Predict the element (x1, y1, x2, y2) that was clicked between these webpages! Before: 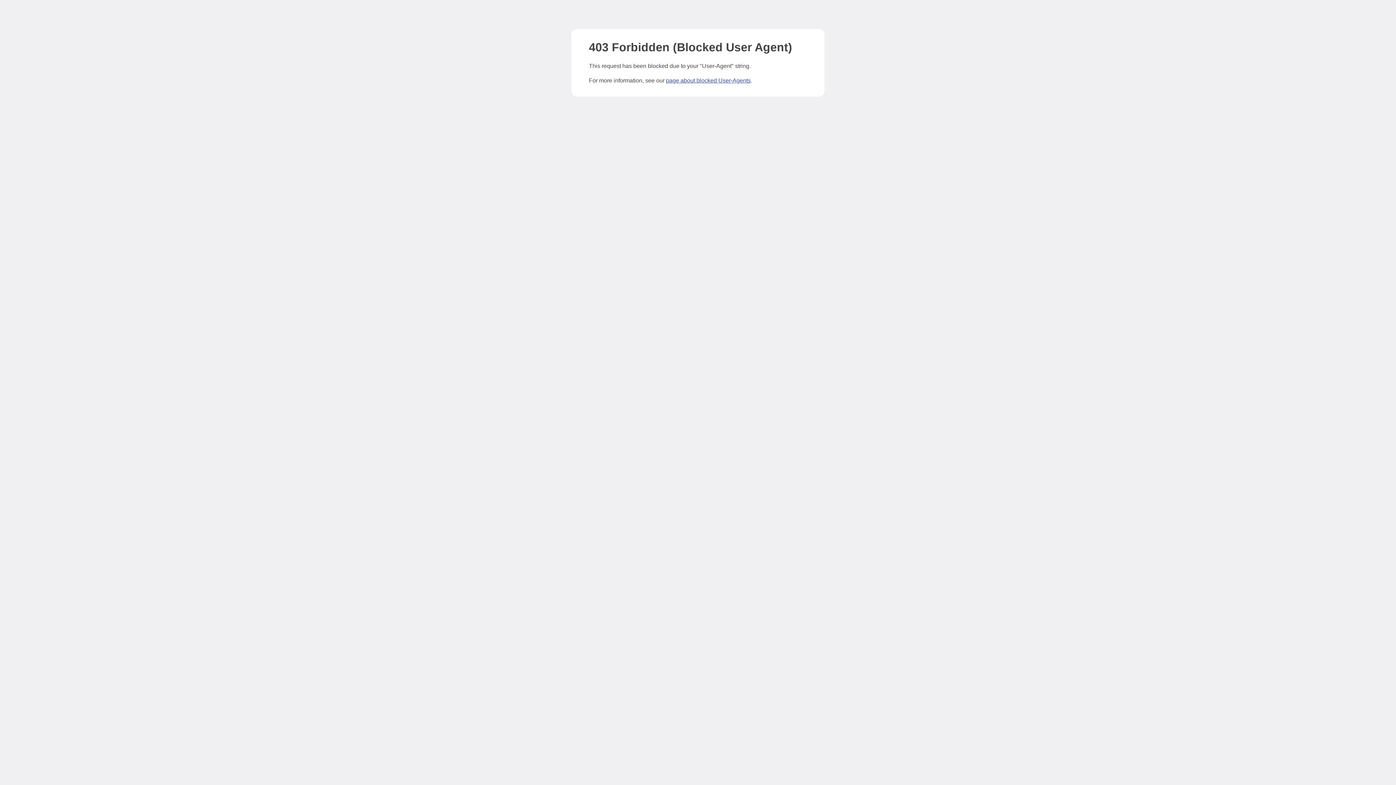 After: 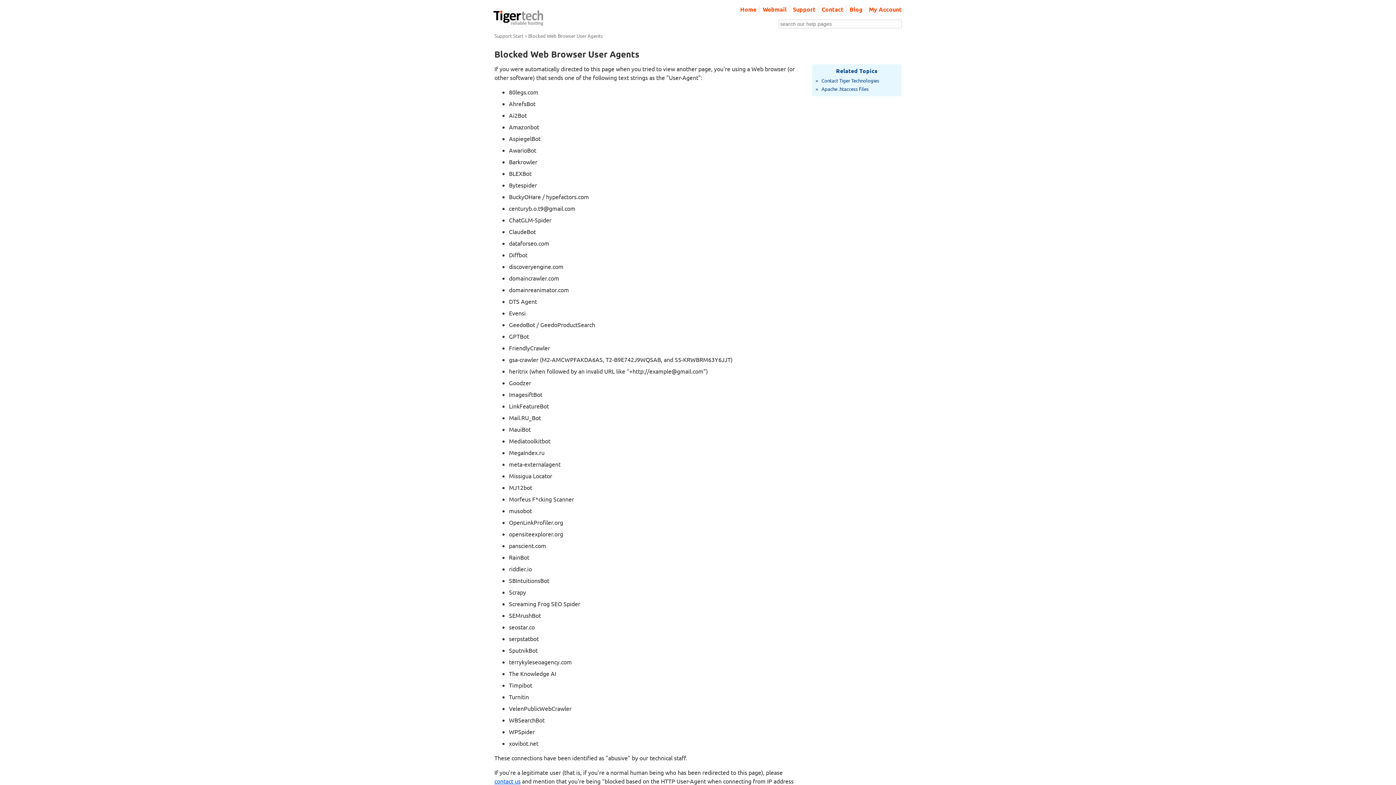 Action: bbox: (666, 77, 750, 83) label: page about blocked User-Agents